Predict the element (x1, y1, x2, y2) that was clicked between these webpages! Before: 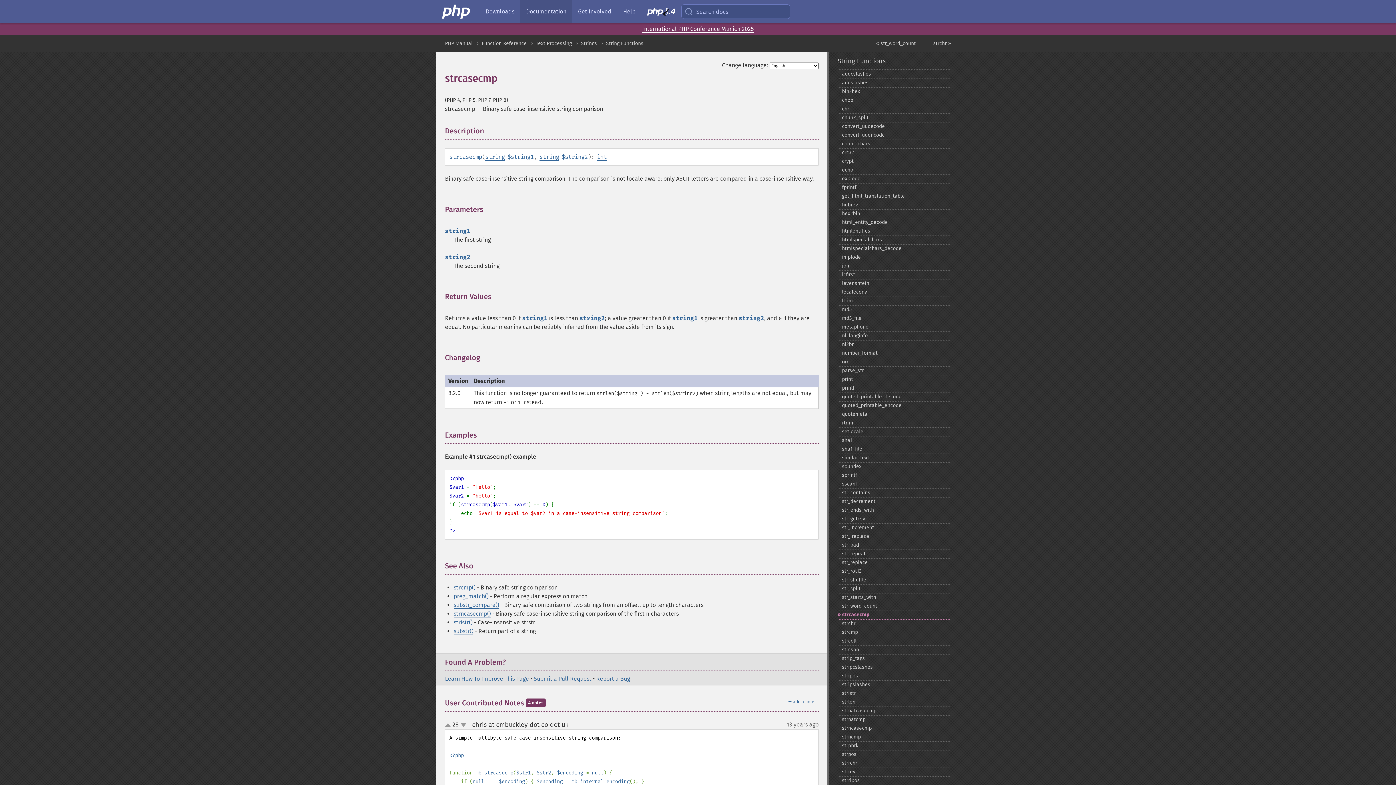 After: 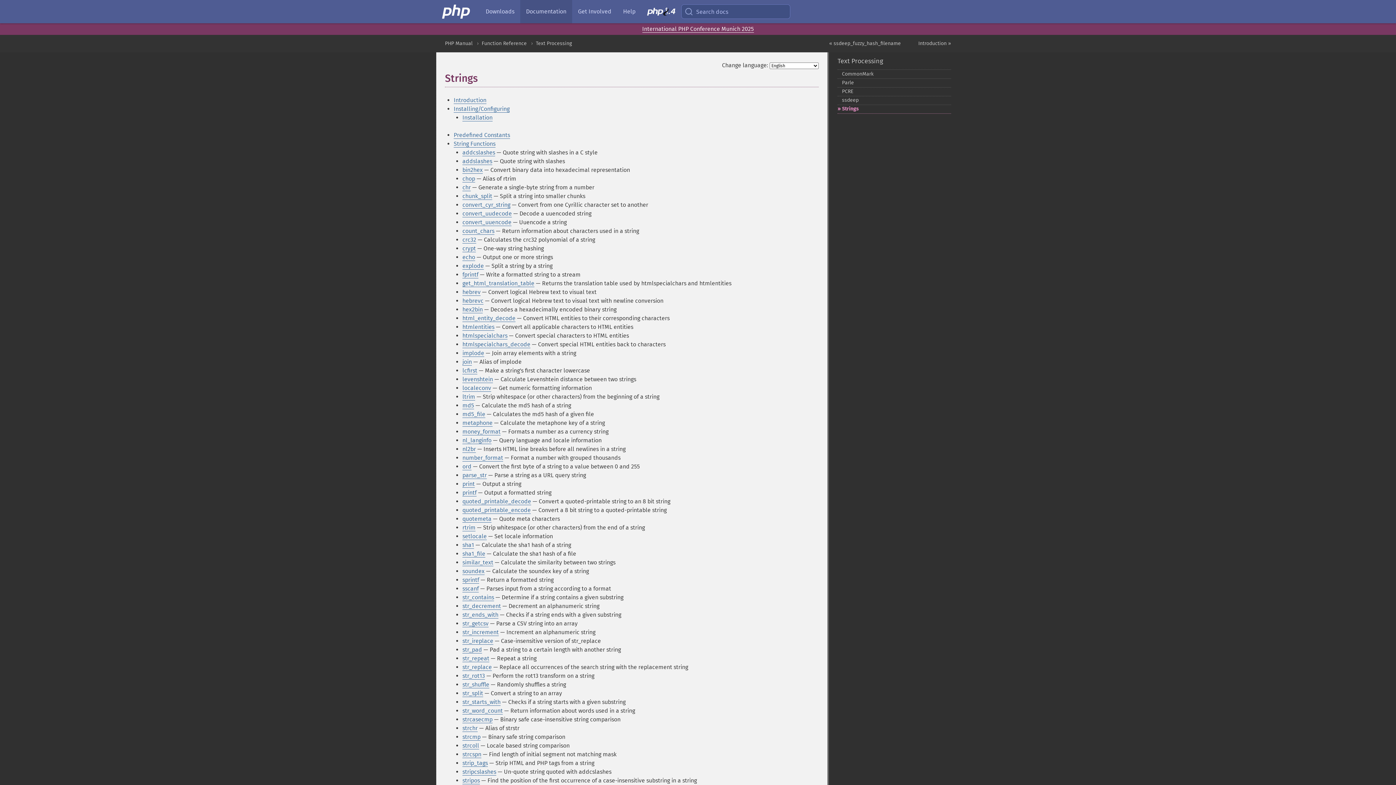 Action: label: Strings bbox: (581, 40, 597, 46)